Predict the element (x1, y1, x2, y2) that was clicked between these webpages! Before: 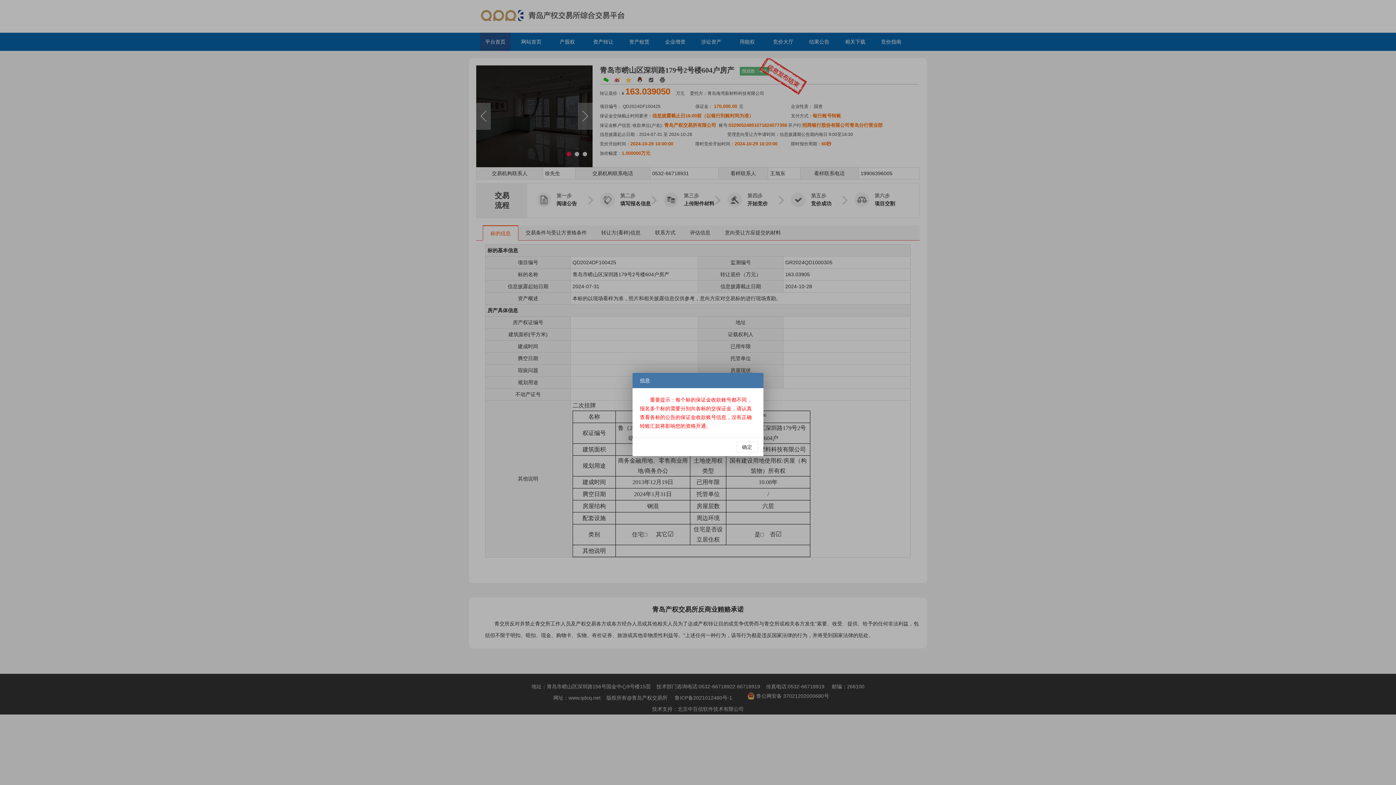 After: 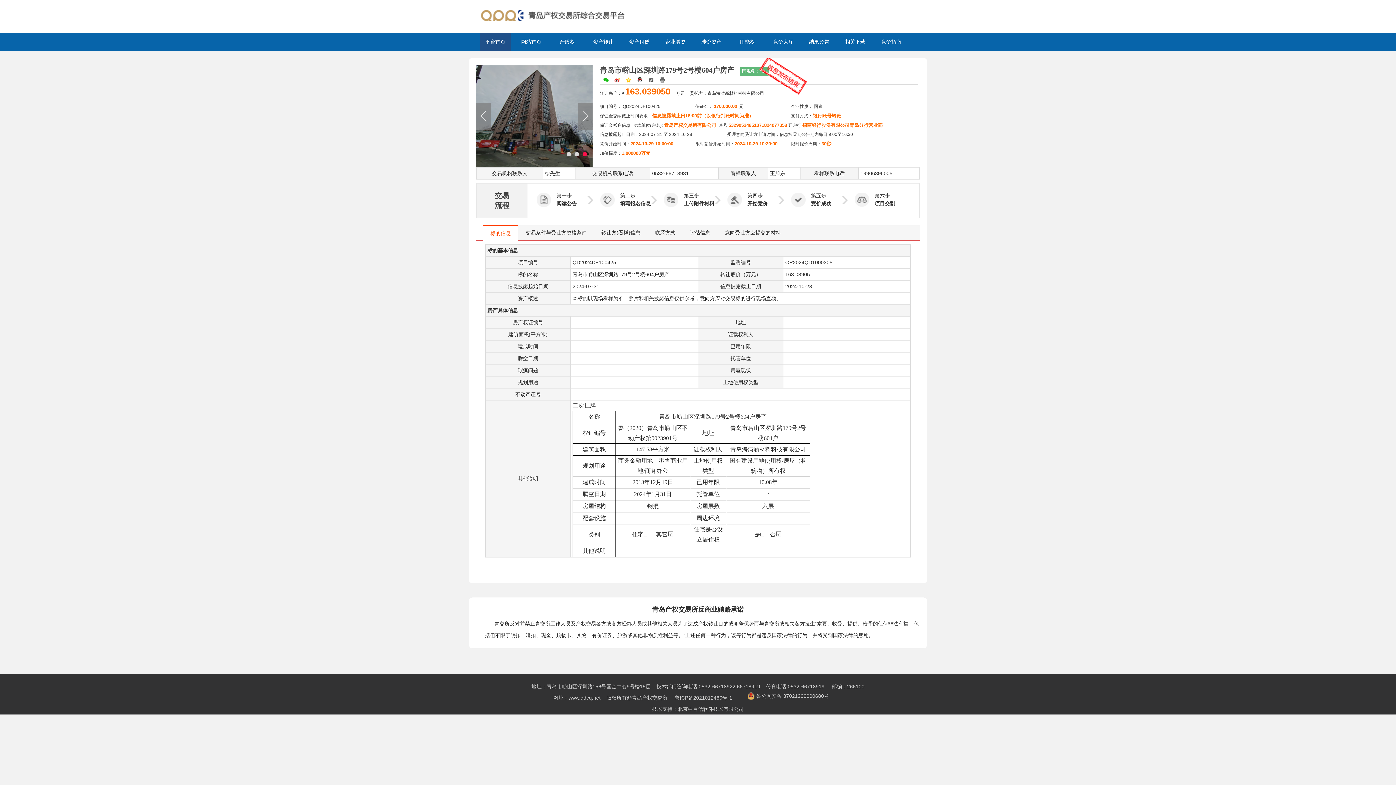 Action: label: 确定 bbox: (736, 441, 758, 452)